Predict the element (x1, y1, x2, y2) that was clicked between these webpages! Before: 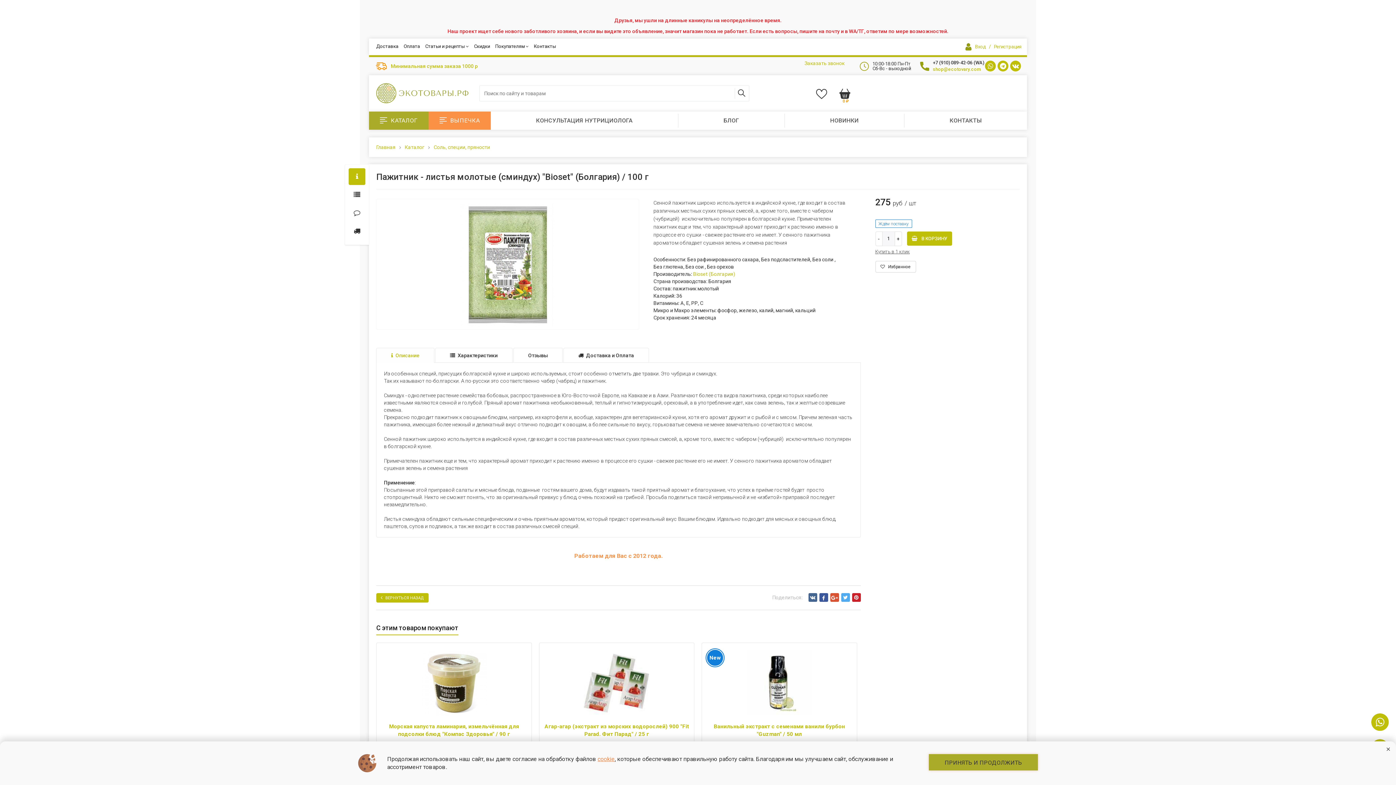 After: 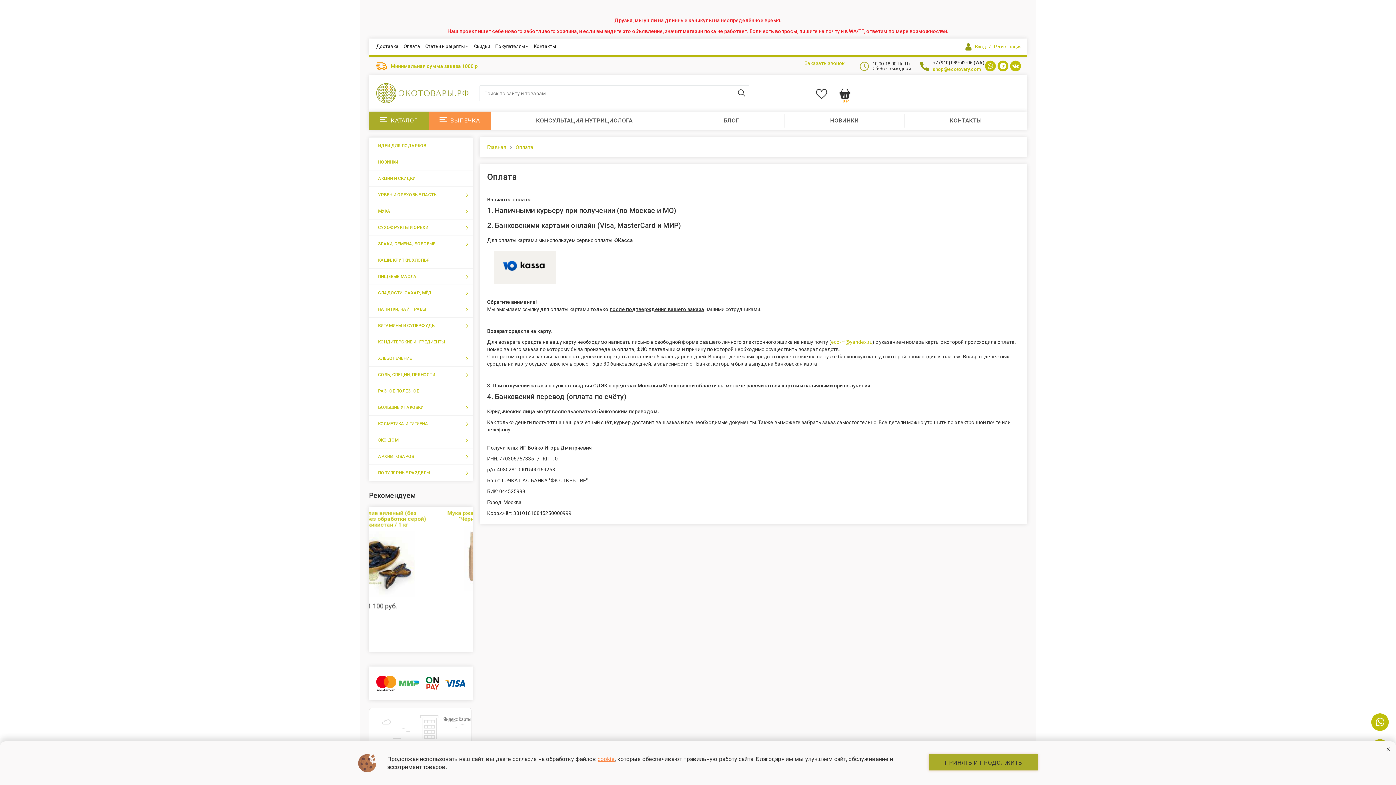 Action: bbox: (403, 43, 420, 49) label: Оплата